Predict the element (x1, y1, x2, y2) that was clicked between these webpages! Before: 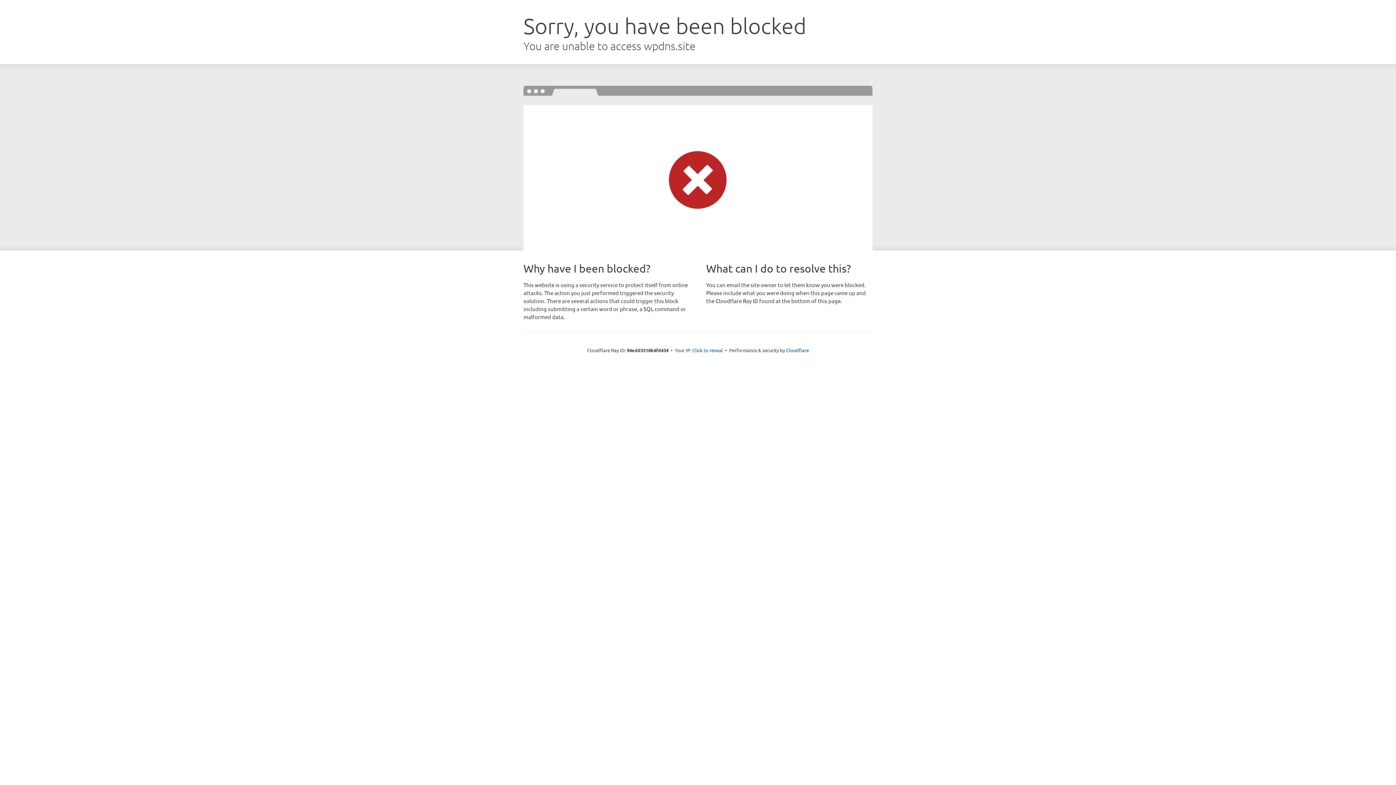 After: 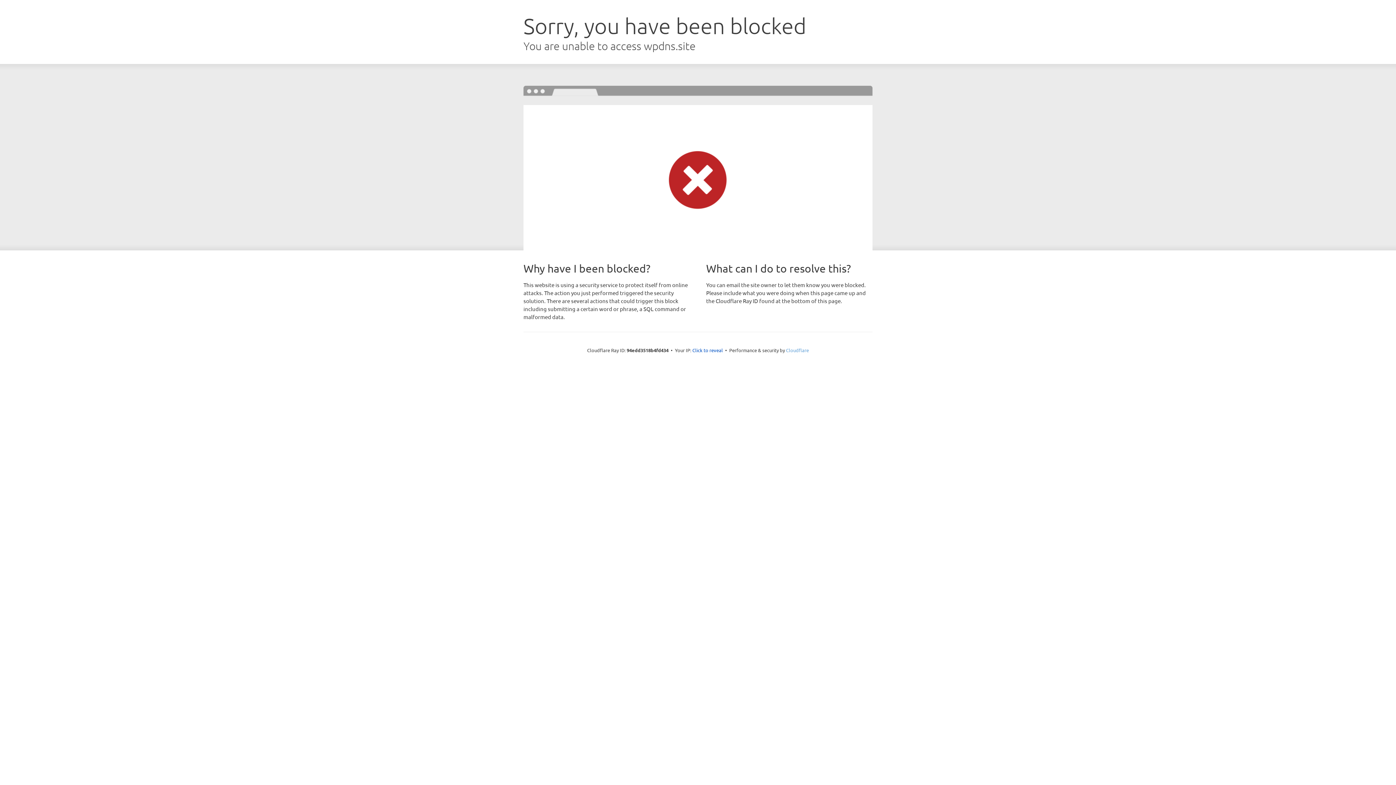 Action: label: Cloudflare bbox: (786, 347, 809, 353)